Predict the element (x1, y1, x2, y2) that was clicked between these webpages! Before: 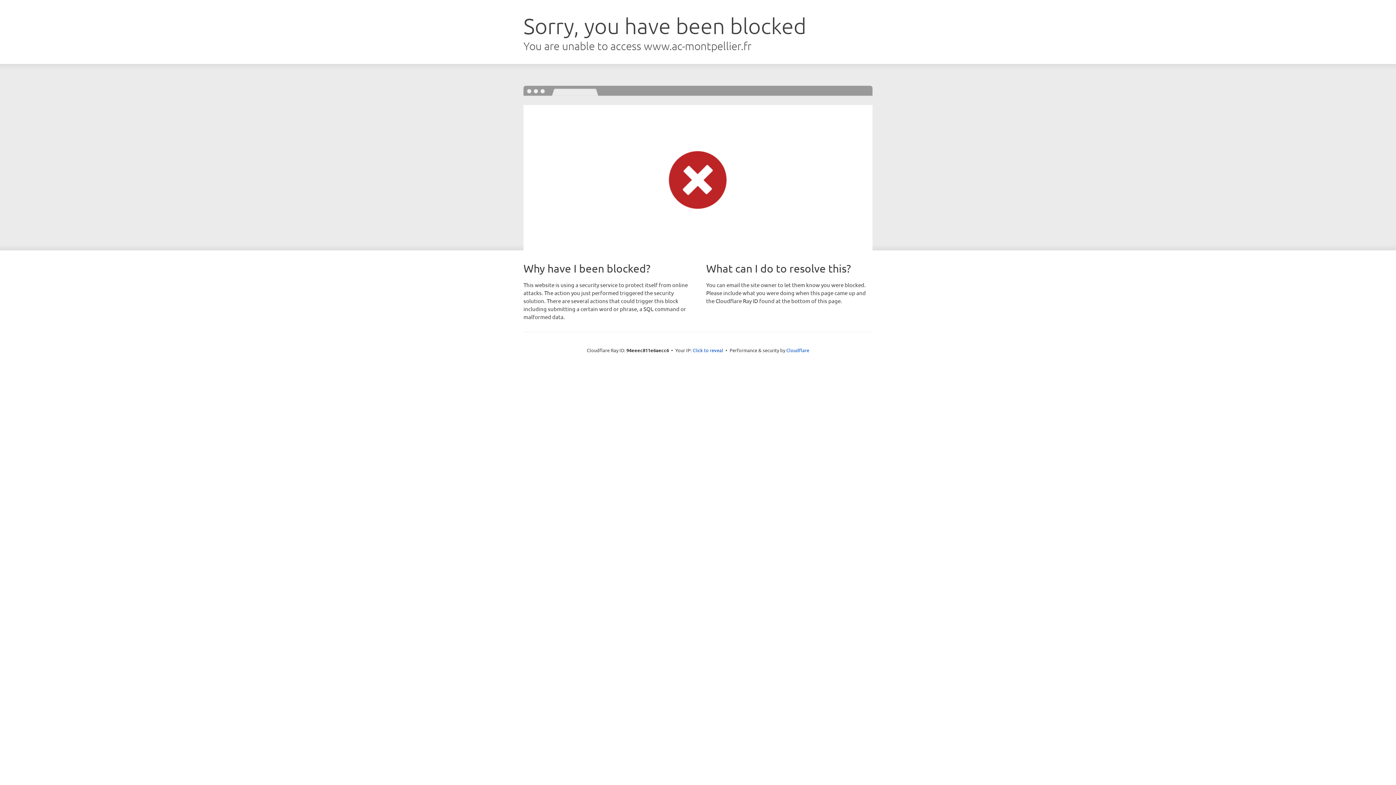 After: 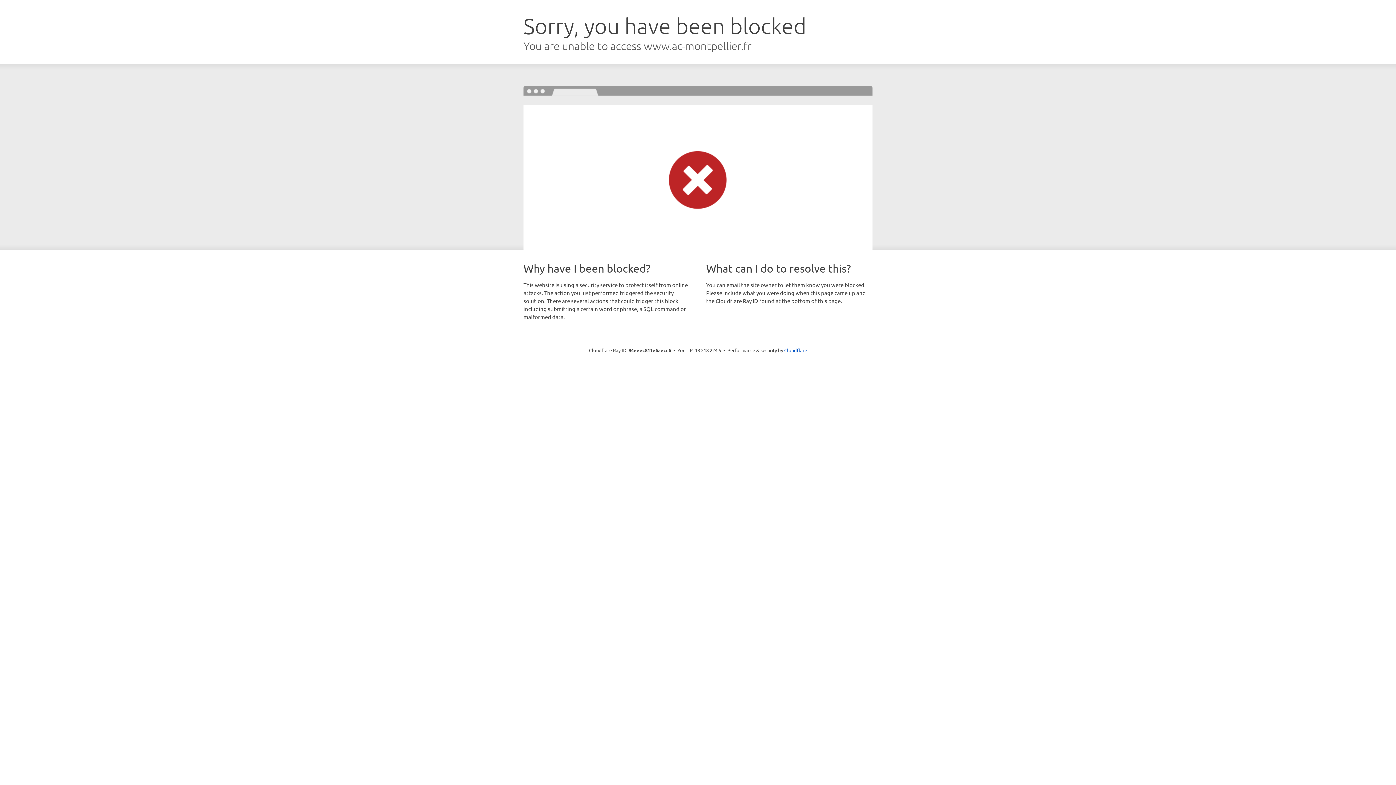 Action: label: Click to reveal bbox: (692, 346, 723, 353)